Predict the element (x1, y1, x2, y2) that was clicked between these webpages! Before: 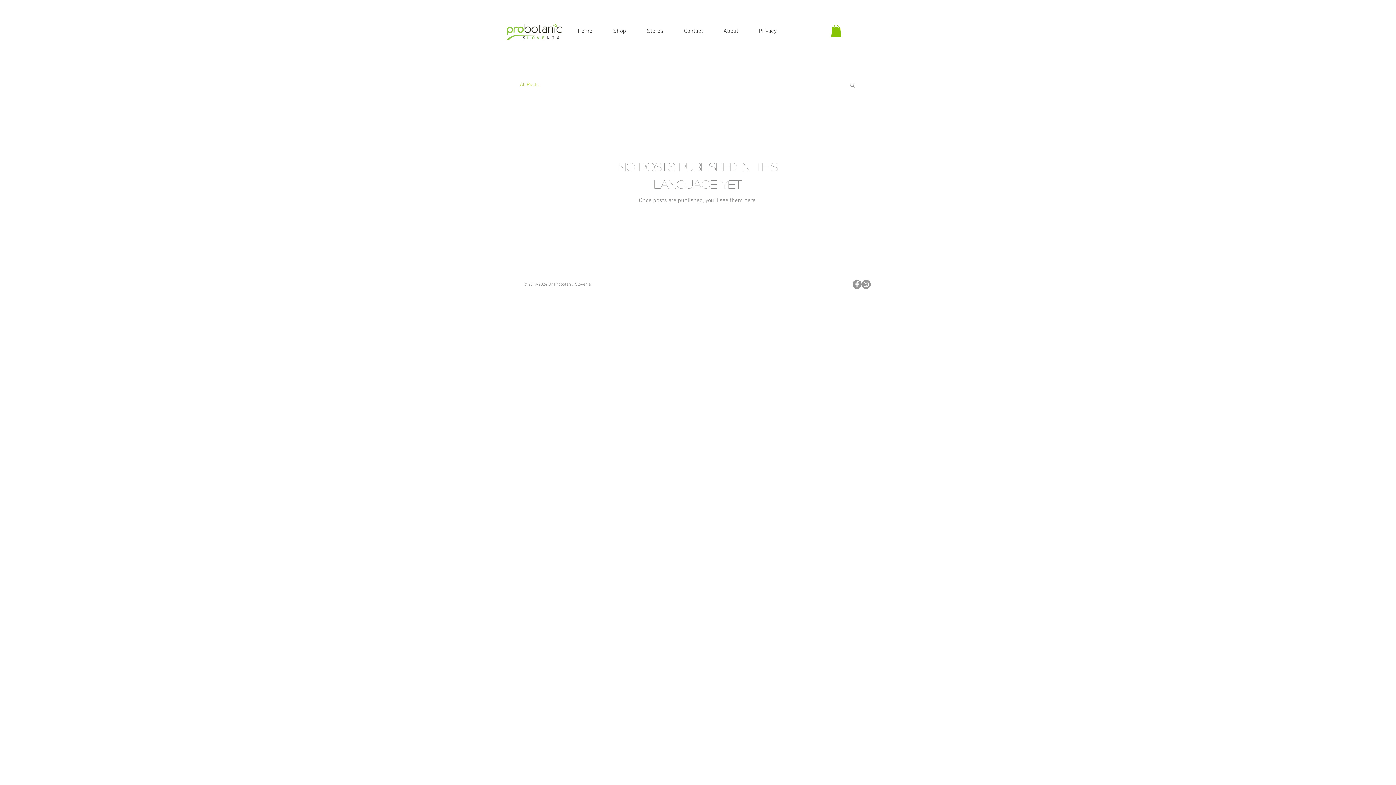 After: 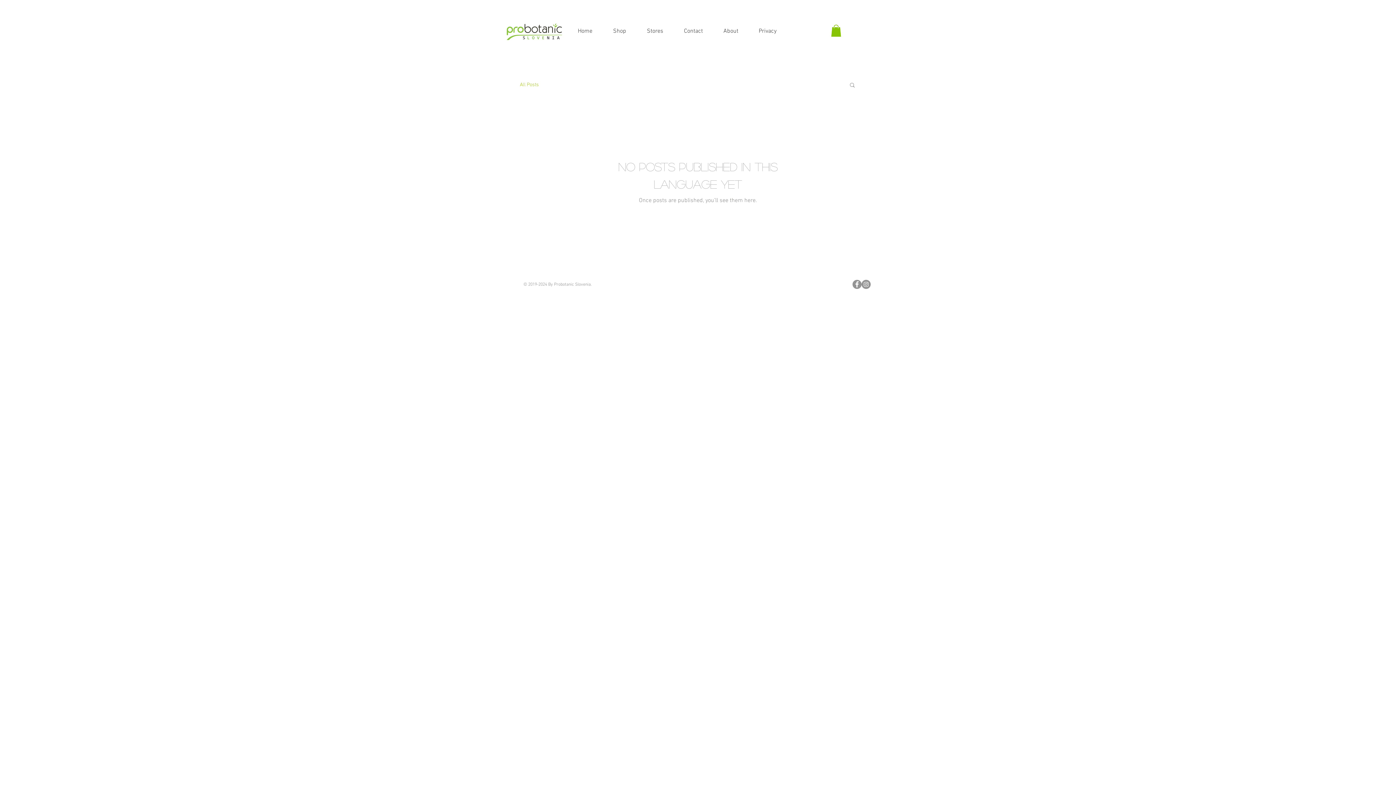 Action: bbox: (831, 24, 841, 36)